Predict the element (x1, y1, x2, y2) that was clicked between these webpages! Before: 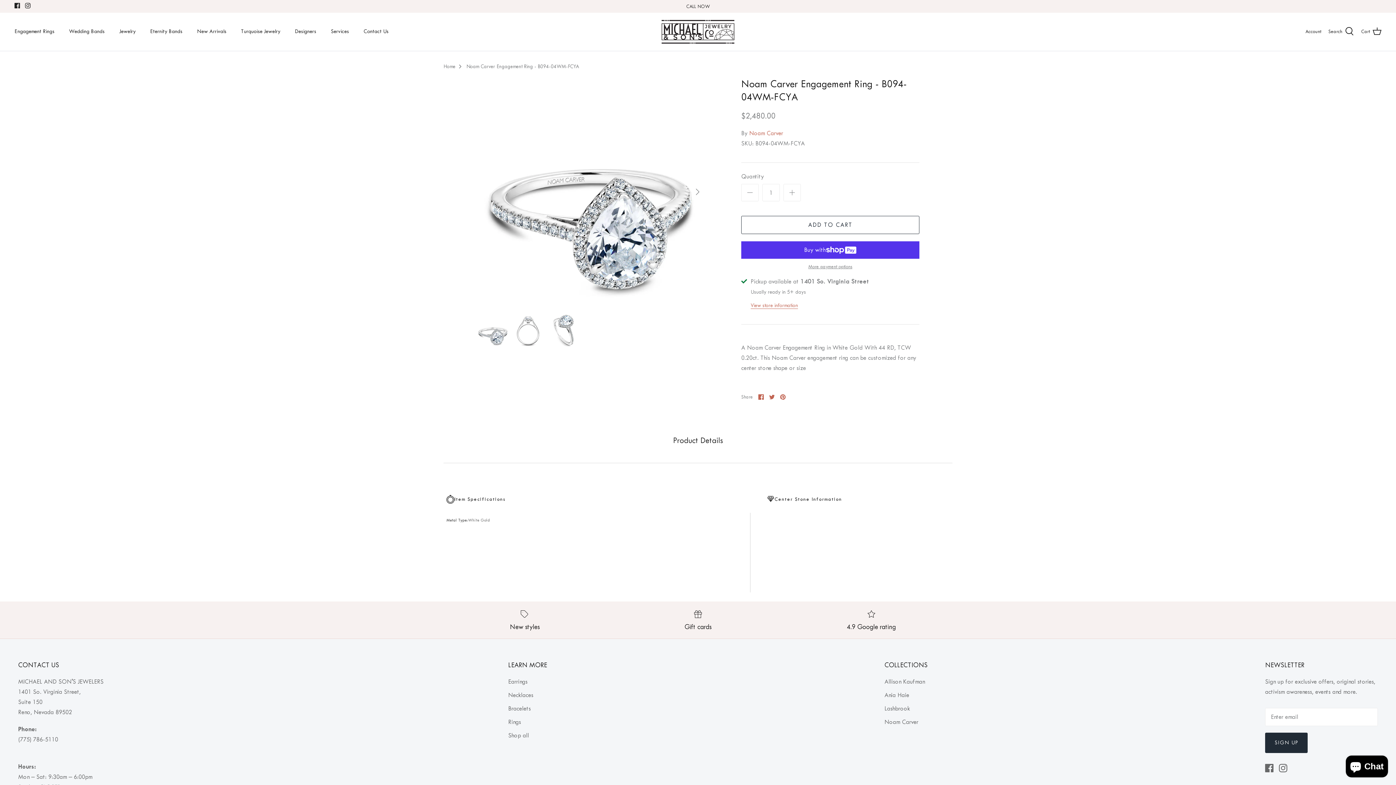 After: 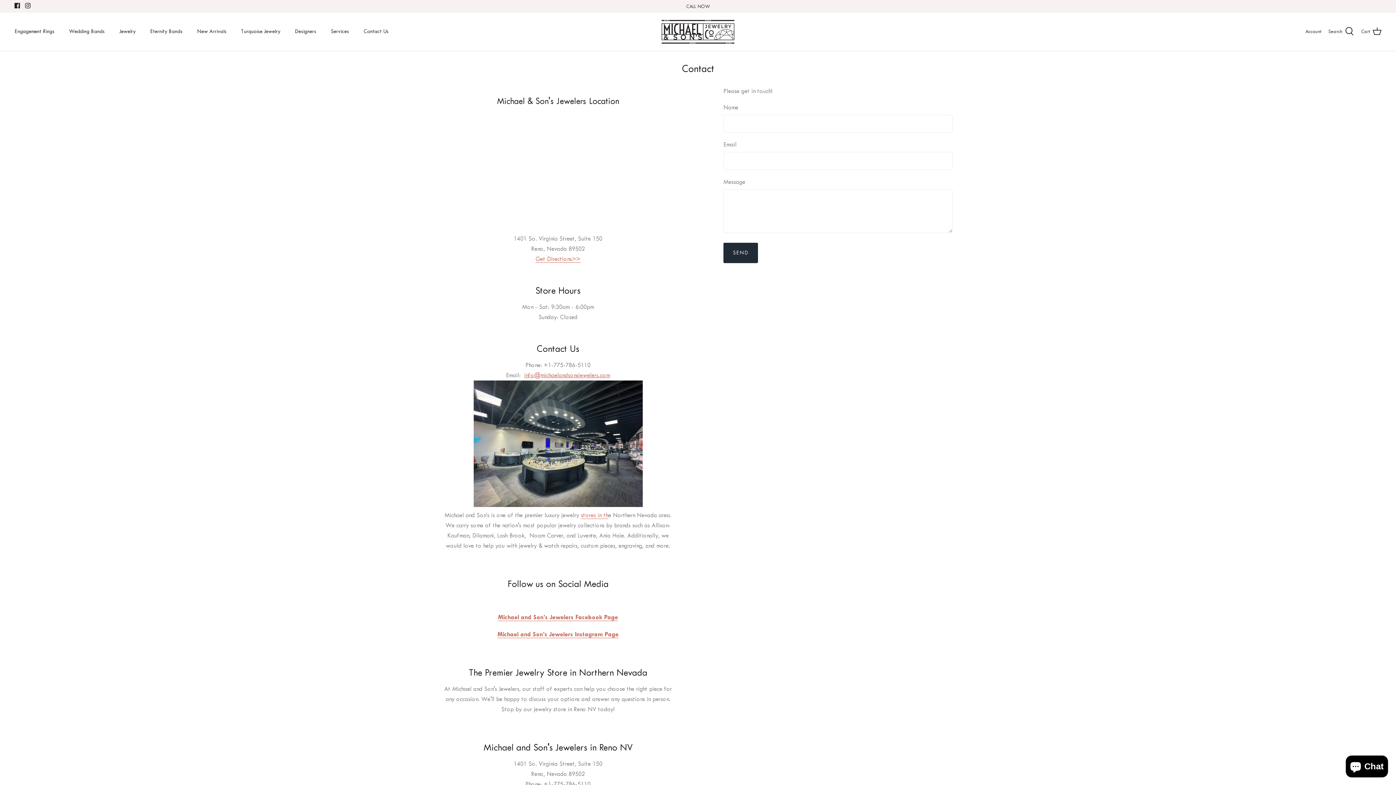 Action: bbox: (357, 19, 395, 44) label: Contact Us